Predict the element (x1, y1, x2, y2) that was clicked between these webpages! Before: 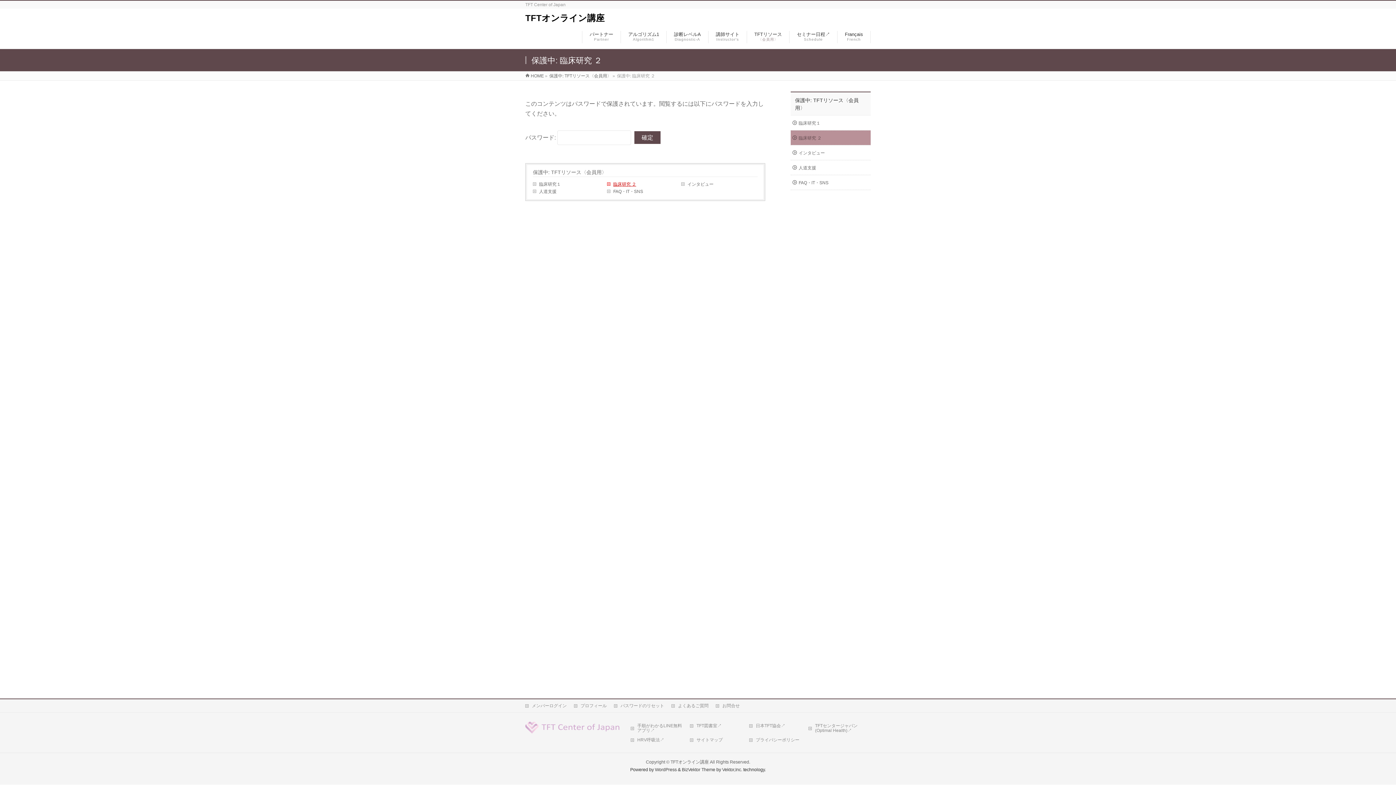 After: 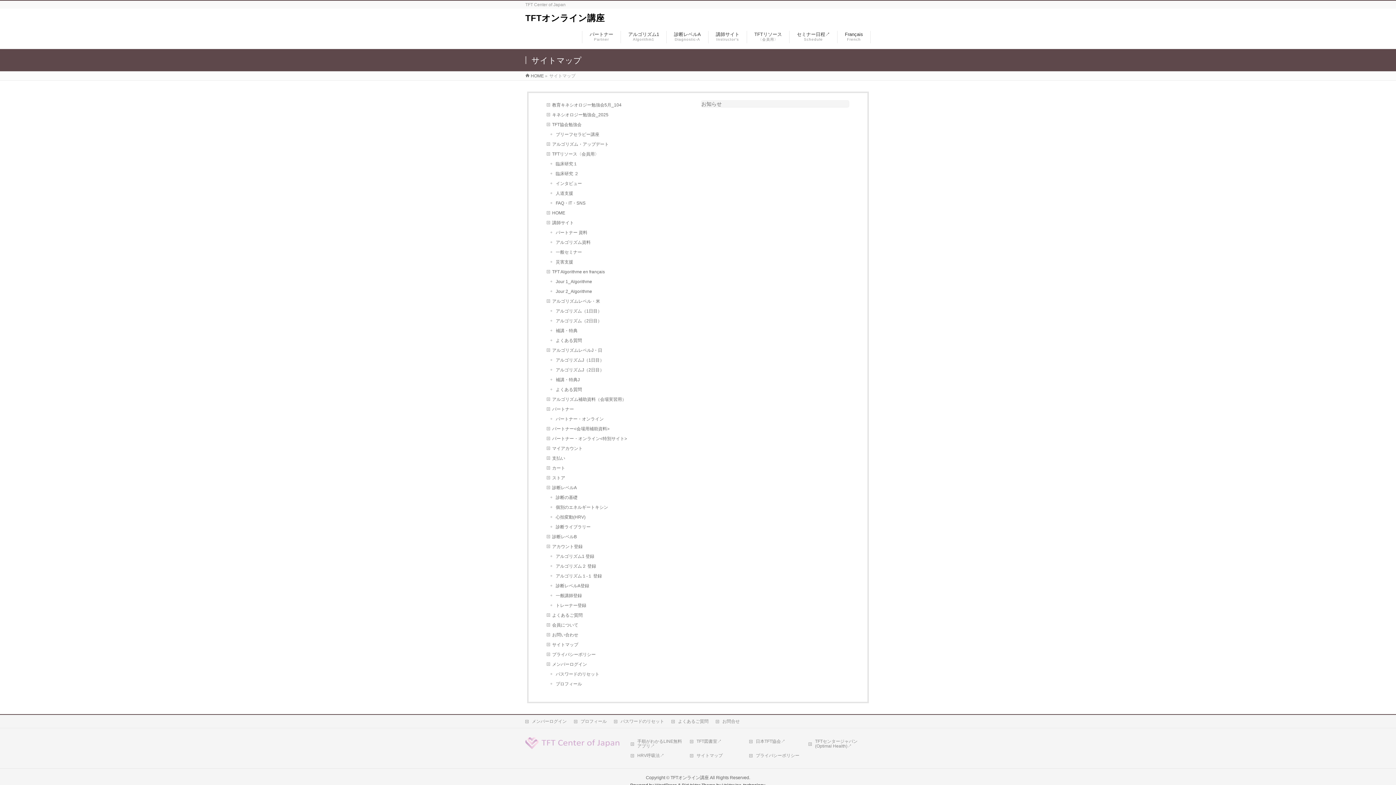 Action: label: サイトマップ bbox: (690, 737, 744, 743)